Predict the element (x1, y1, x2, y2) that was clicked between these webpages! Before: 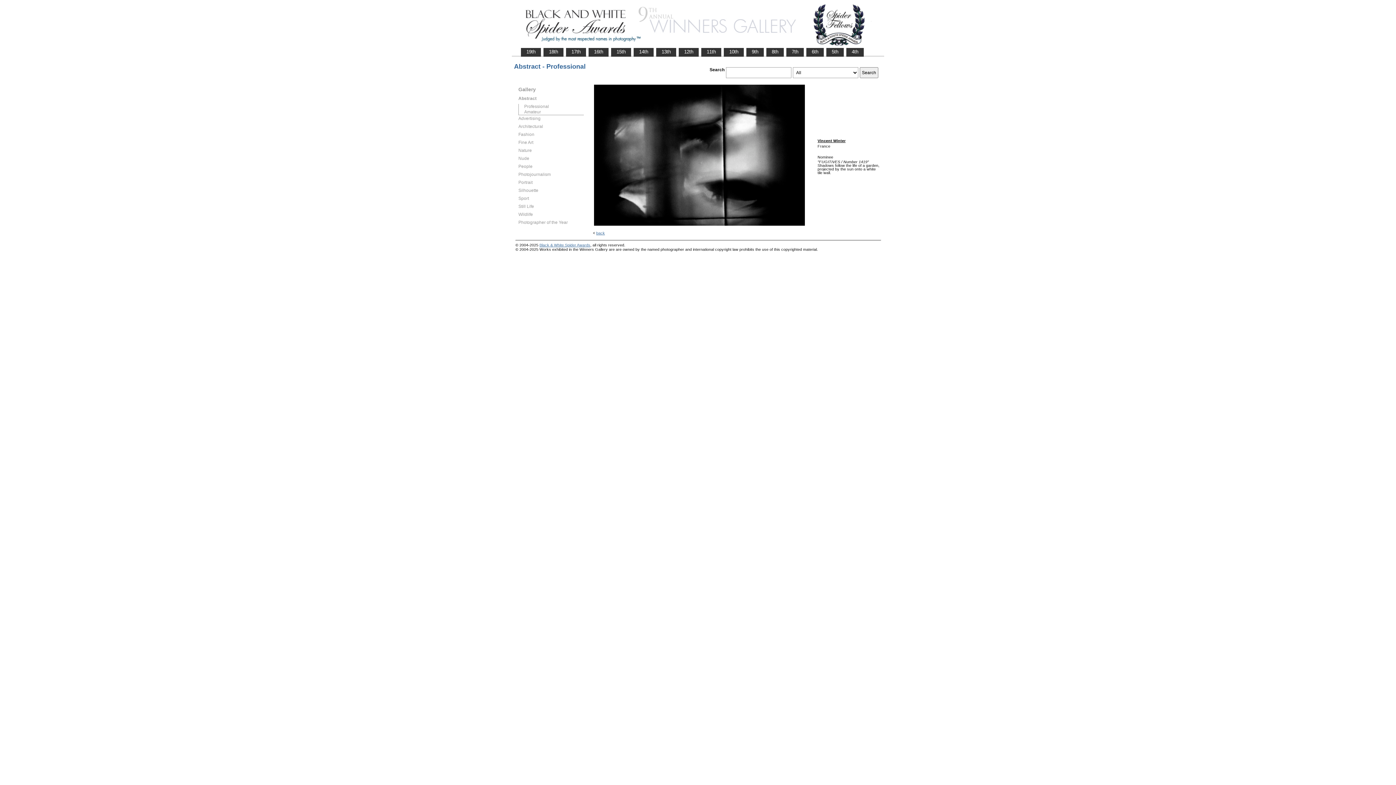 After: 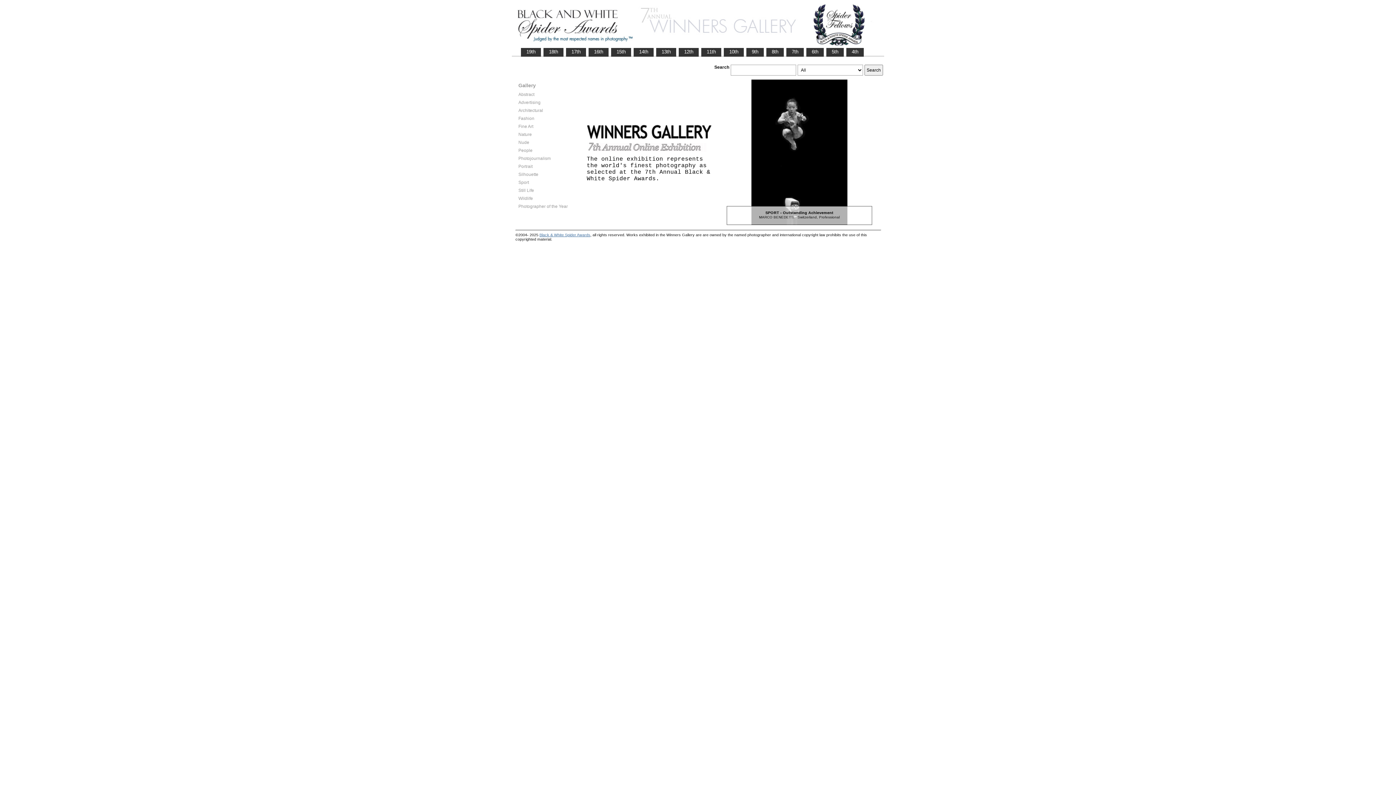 Action: bbox: (786, 48, 803, 55) label:    7th   